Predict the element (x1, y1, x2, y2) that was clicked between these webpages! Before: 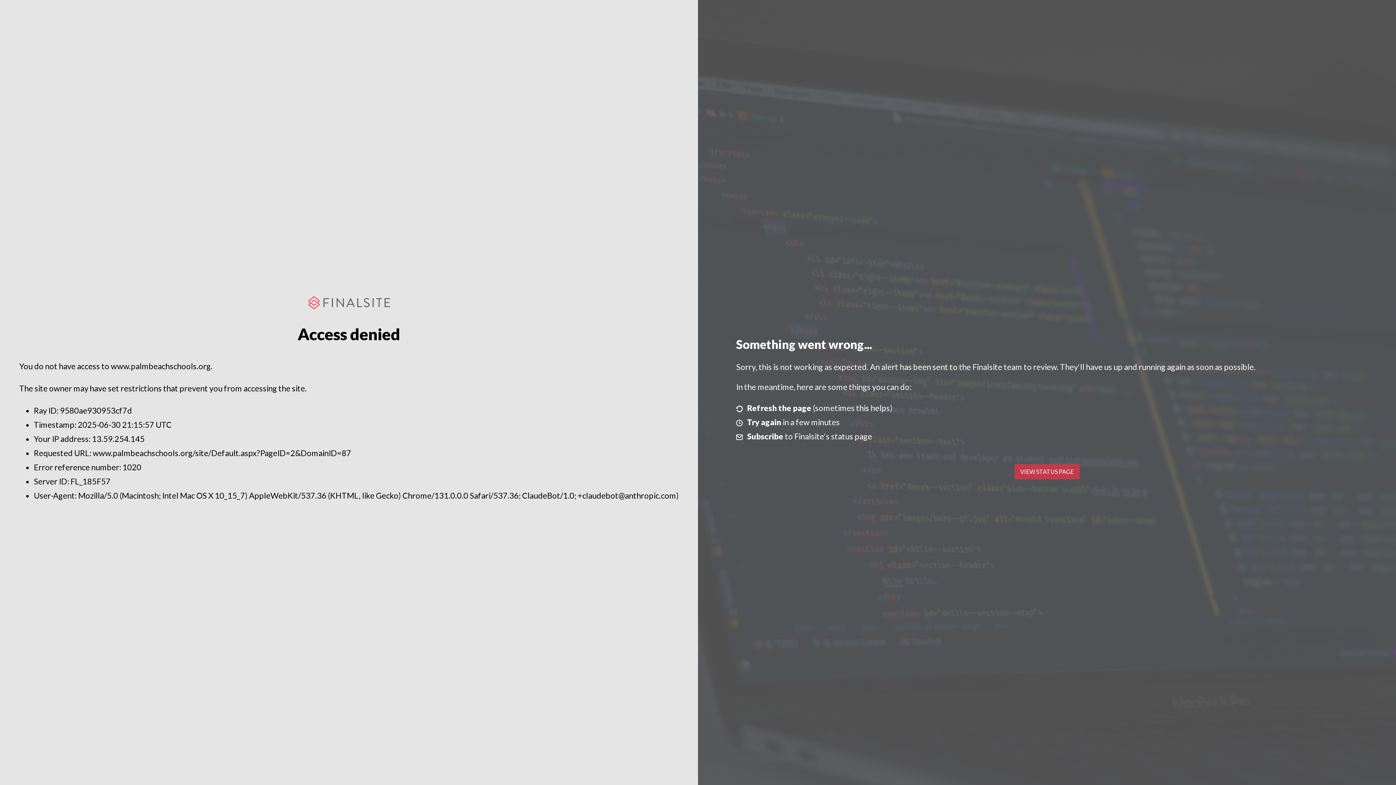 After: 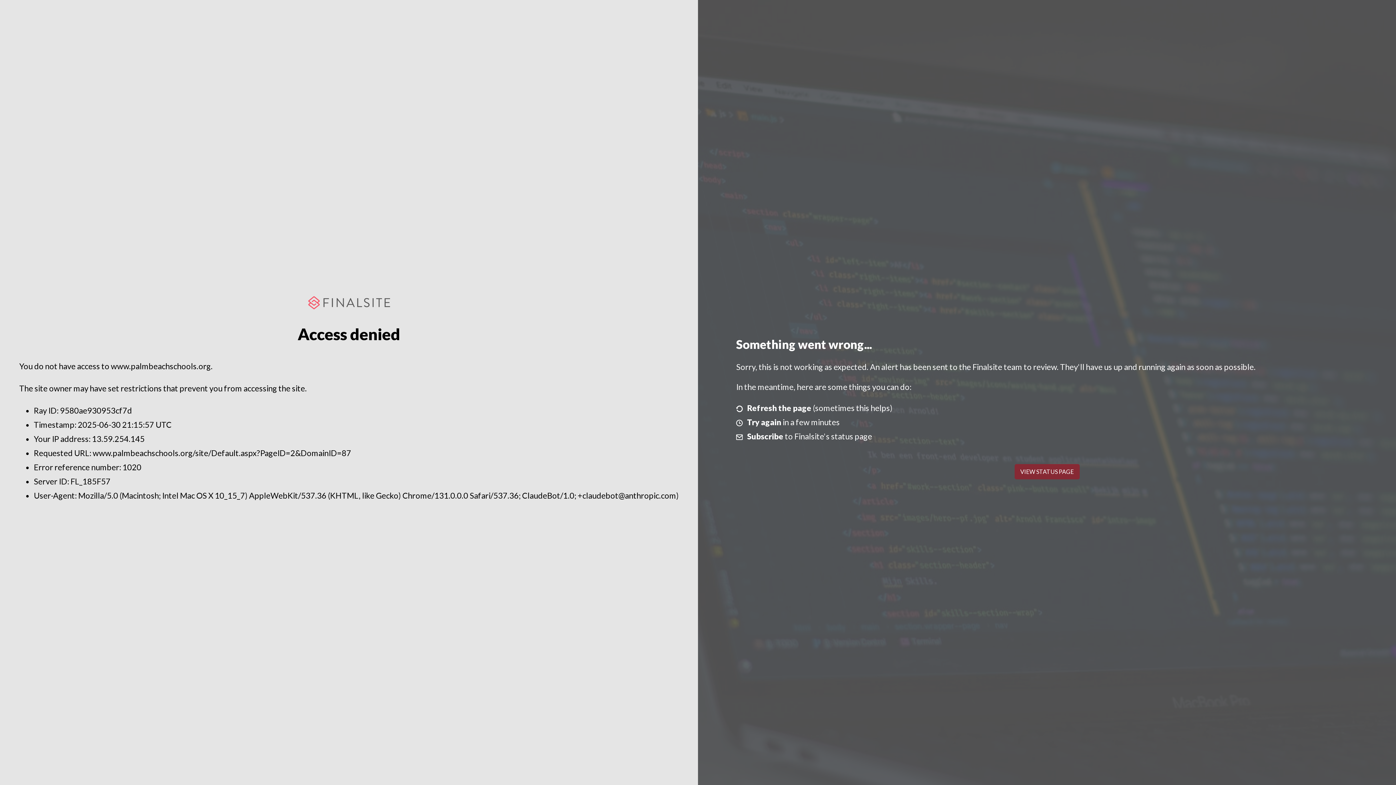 Action: bbox: (1014, 464, 1079, 479) label: VIEW STATUS PAGE